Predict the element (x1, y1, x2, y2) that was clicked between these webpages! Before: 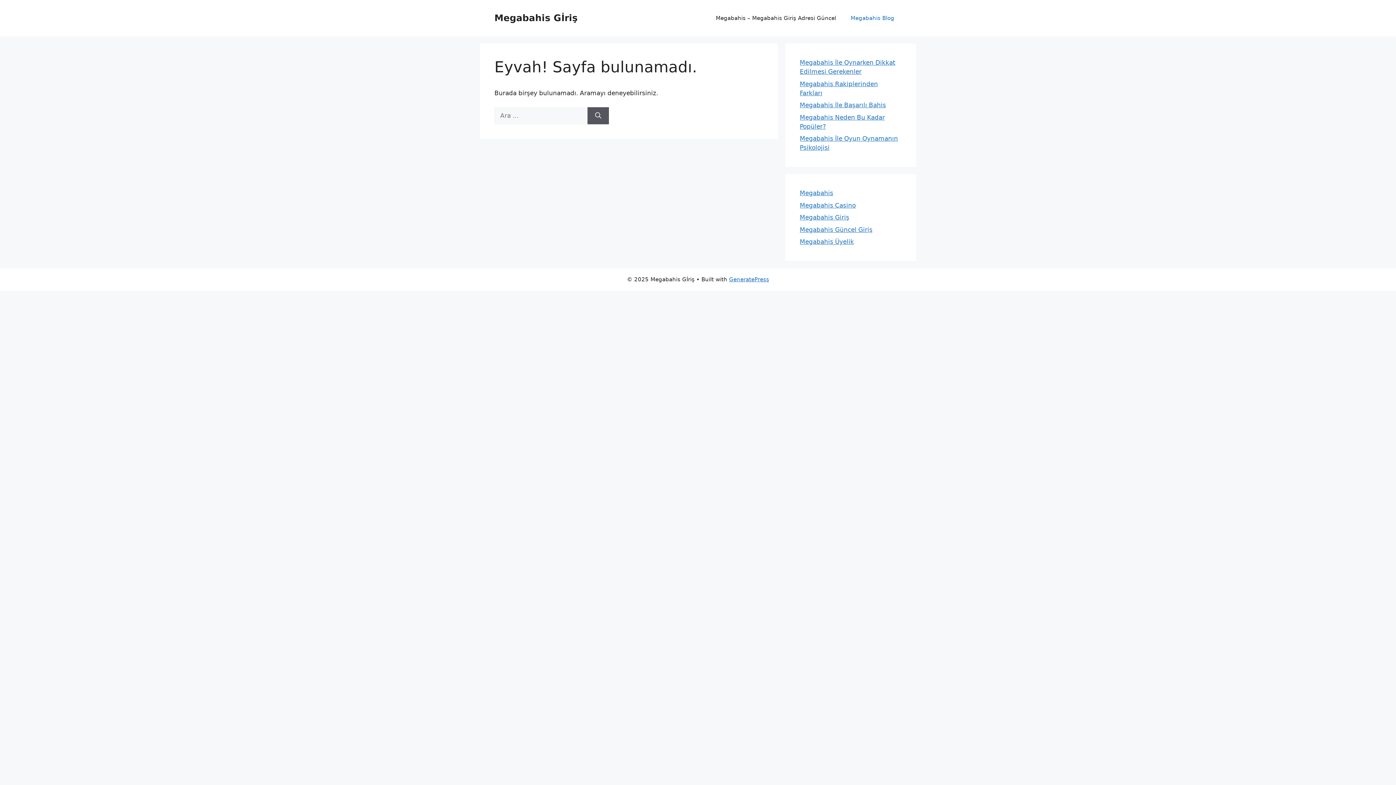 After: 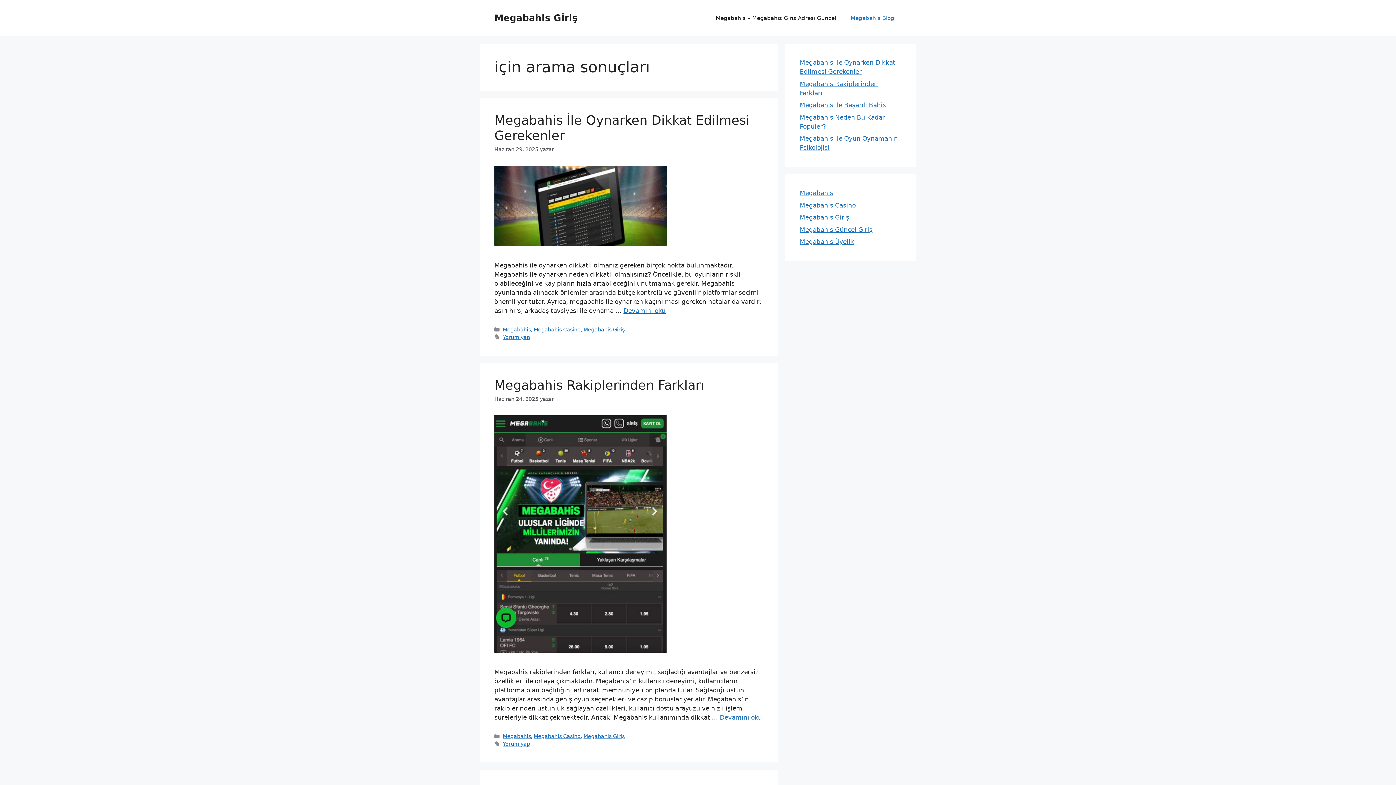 Action: bbox: (587, 107, 609, 124) label: Ara